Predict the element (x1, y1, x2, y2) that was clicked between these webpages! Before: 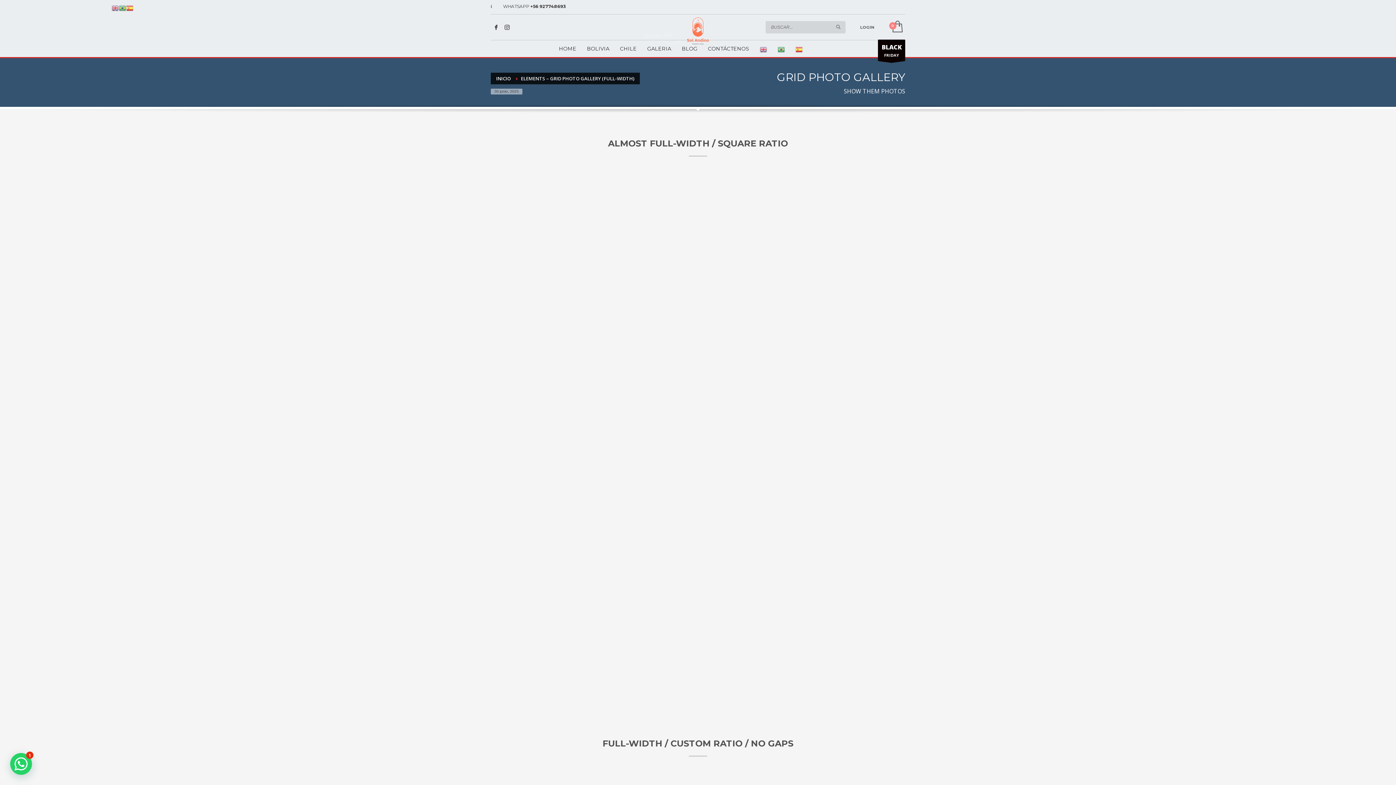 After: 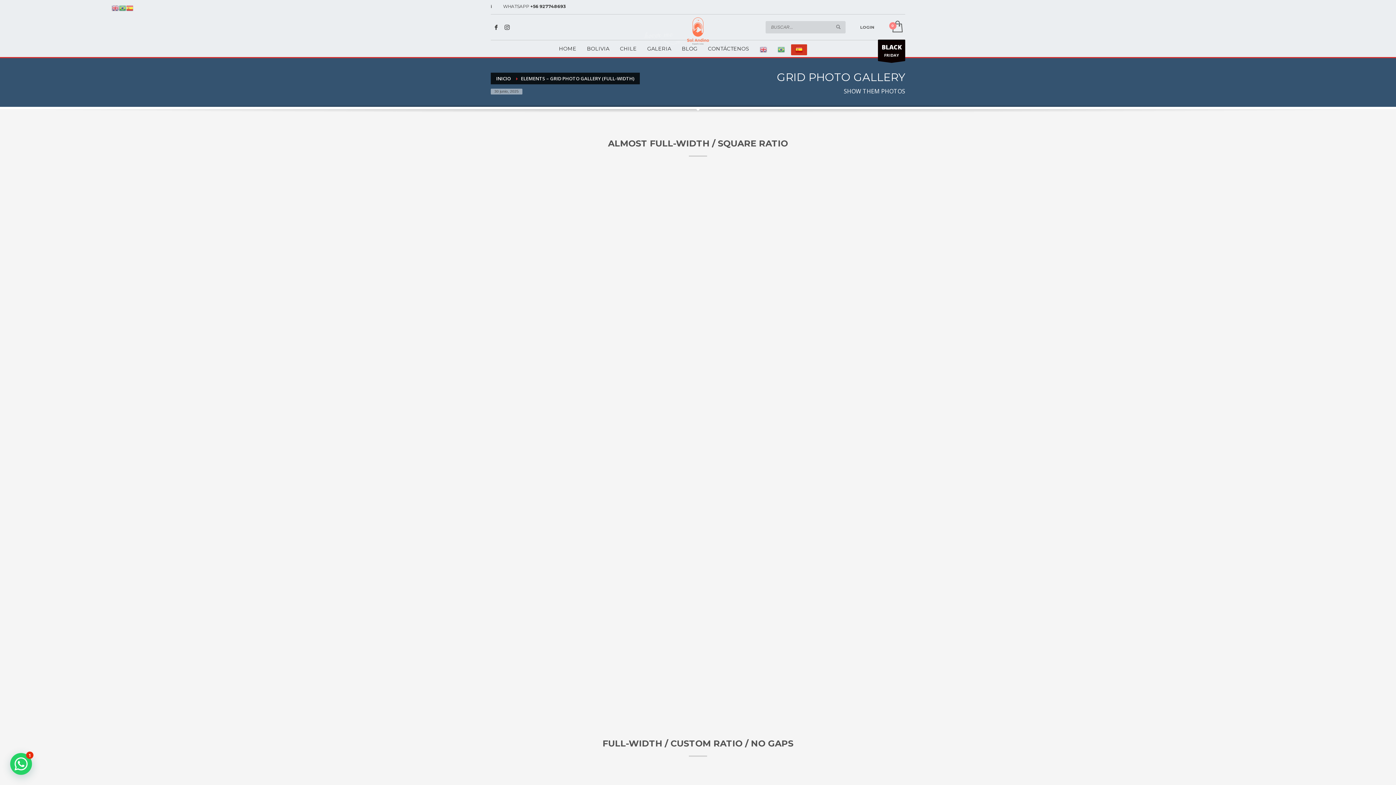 Action: bbox: (791, 44, 807, 55)